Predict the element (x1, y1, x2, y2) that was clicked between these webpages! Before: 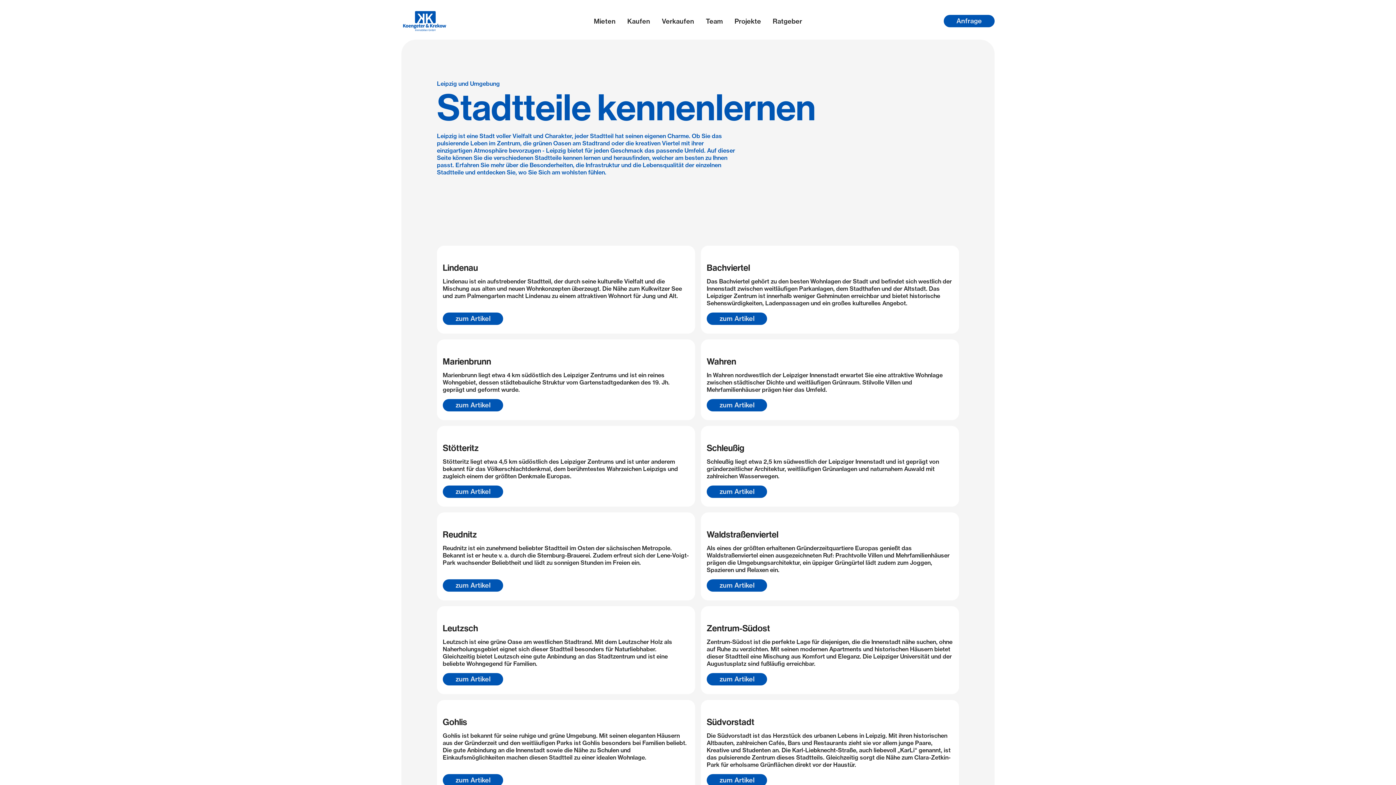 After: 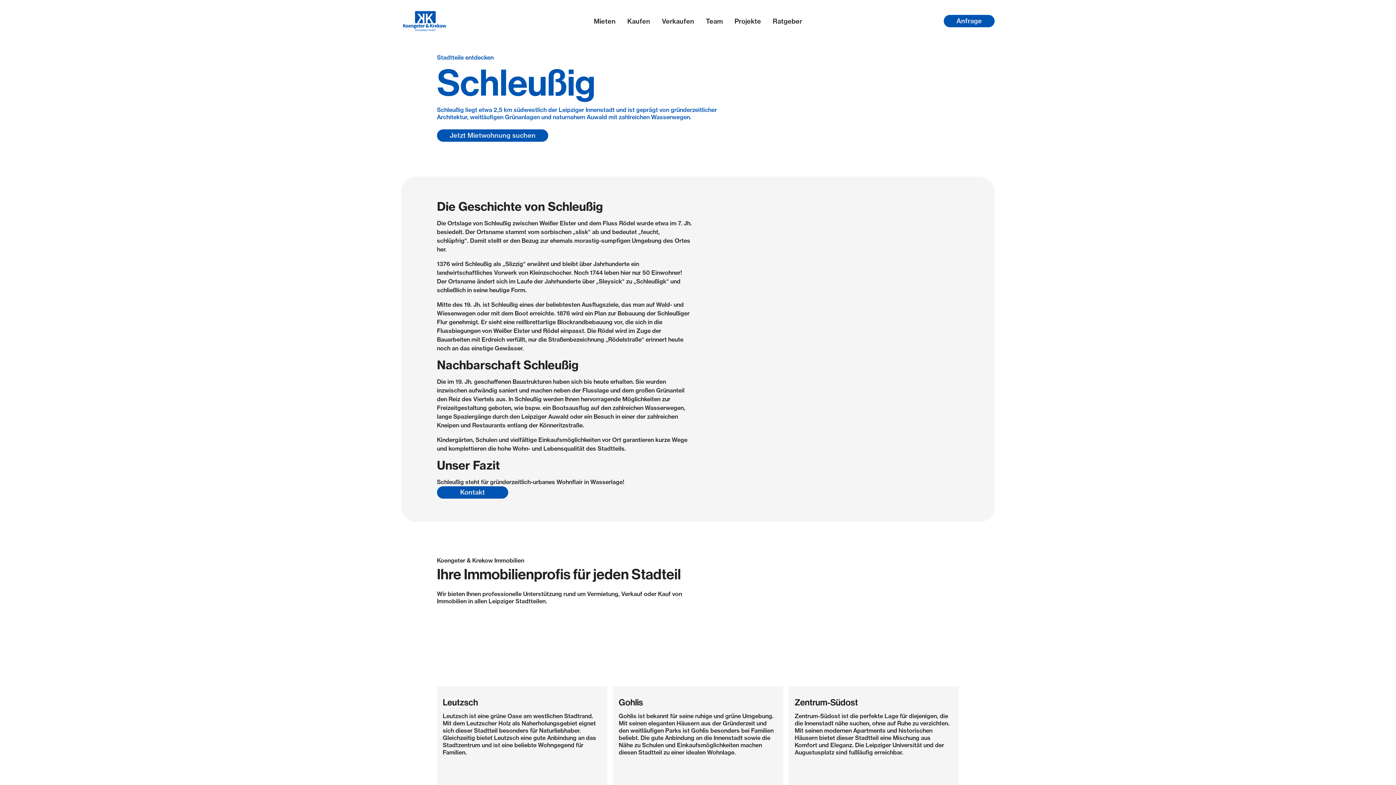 Action: bbox: (706, 485, 767, 498) label: zum Stadtteilartikel